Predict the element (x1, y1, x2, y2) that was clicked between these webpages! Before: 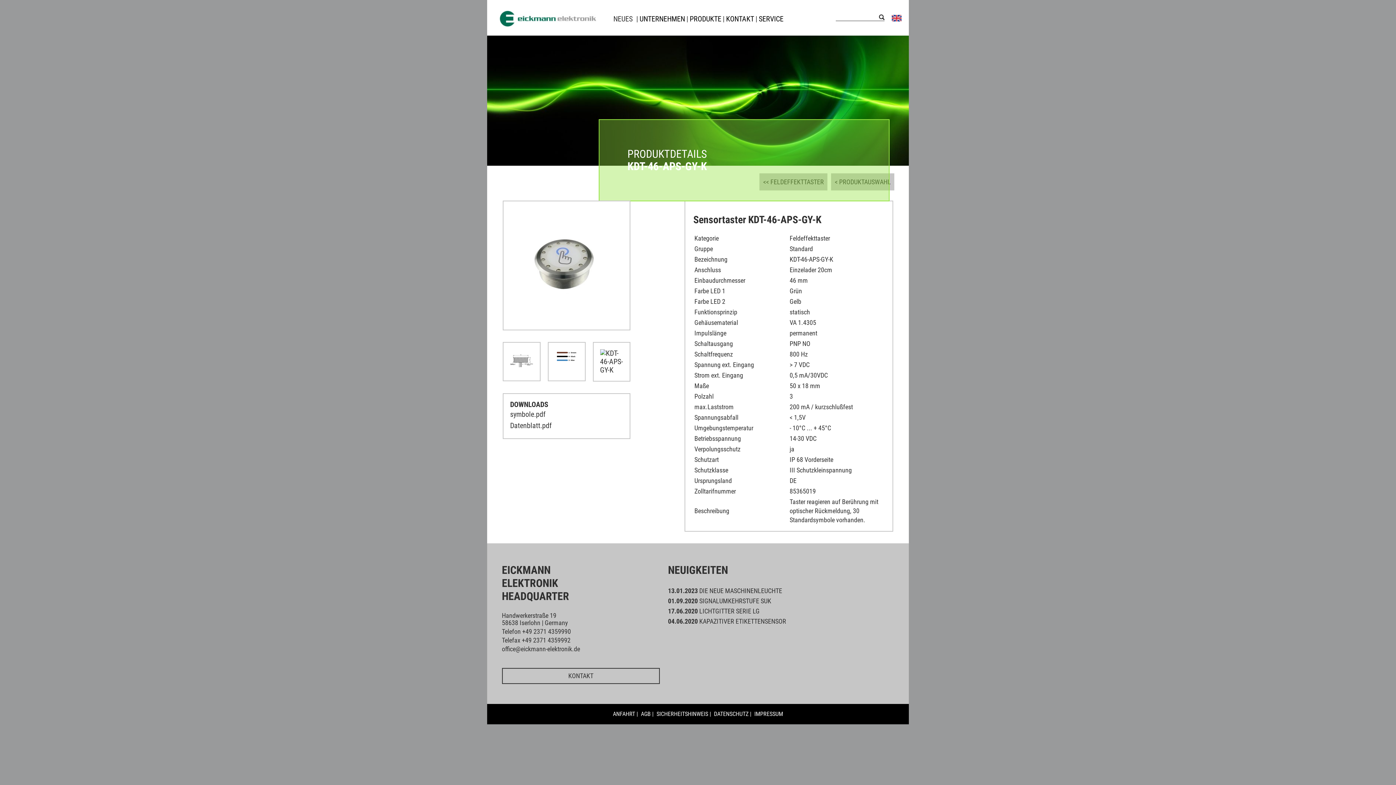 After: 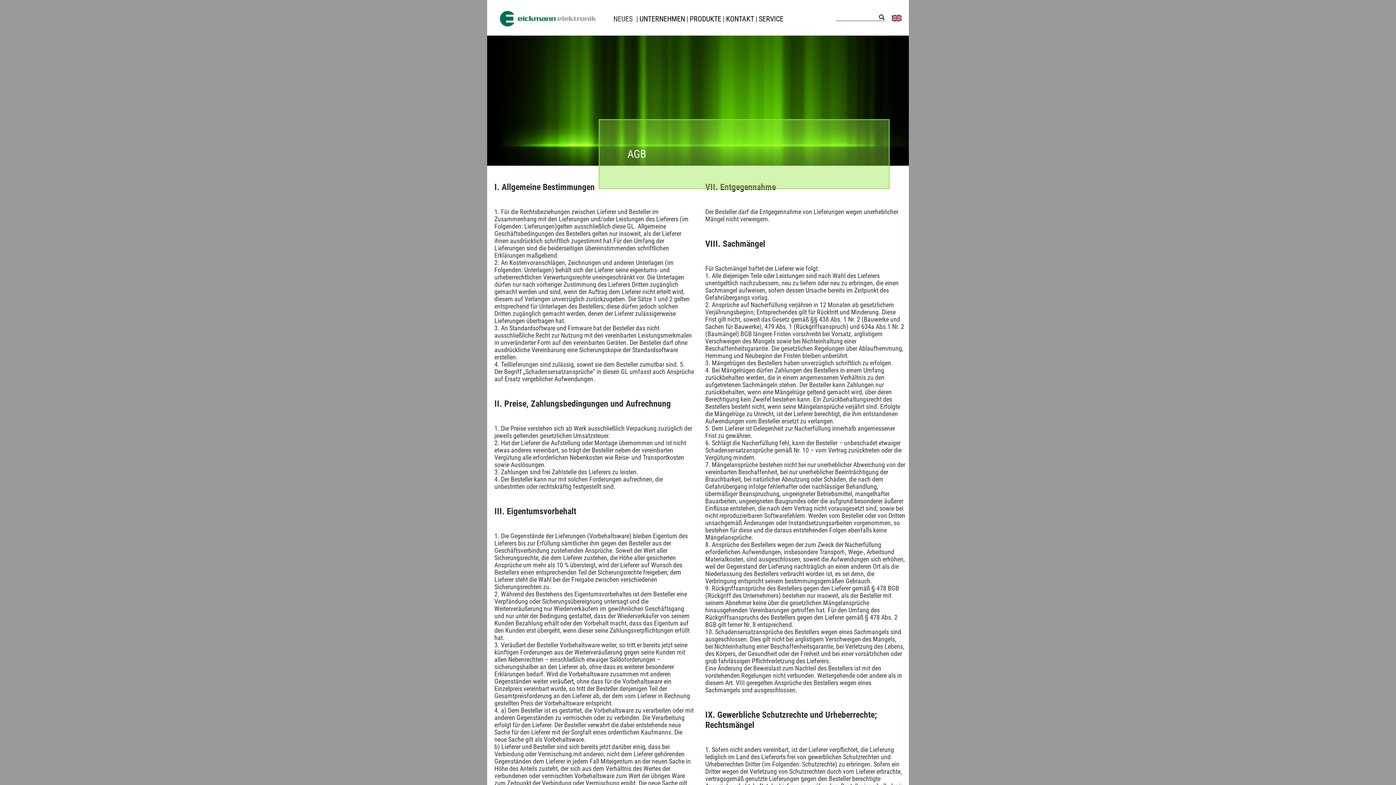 Action: label: AGB bbox: (639, 711, 652, 717)